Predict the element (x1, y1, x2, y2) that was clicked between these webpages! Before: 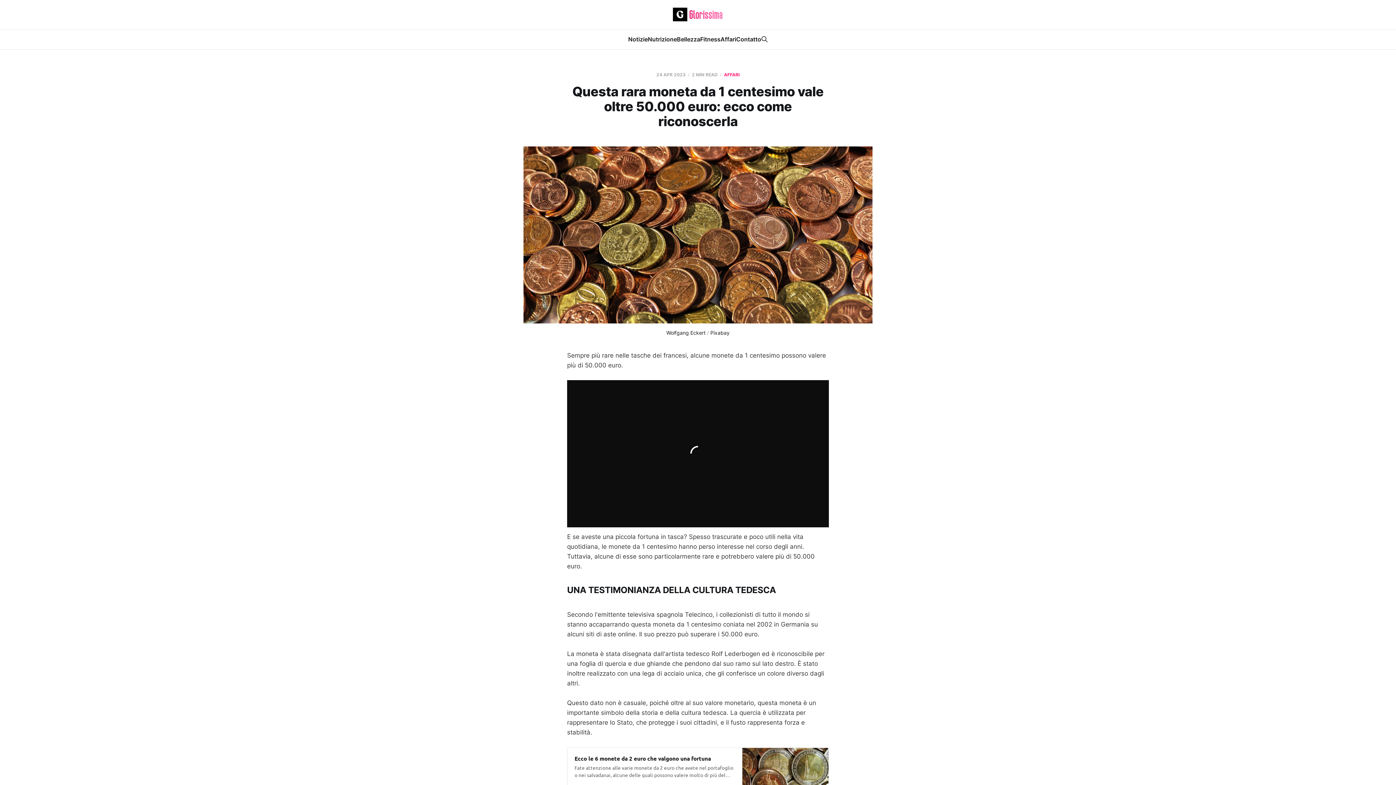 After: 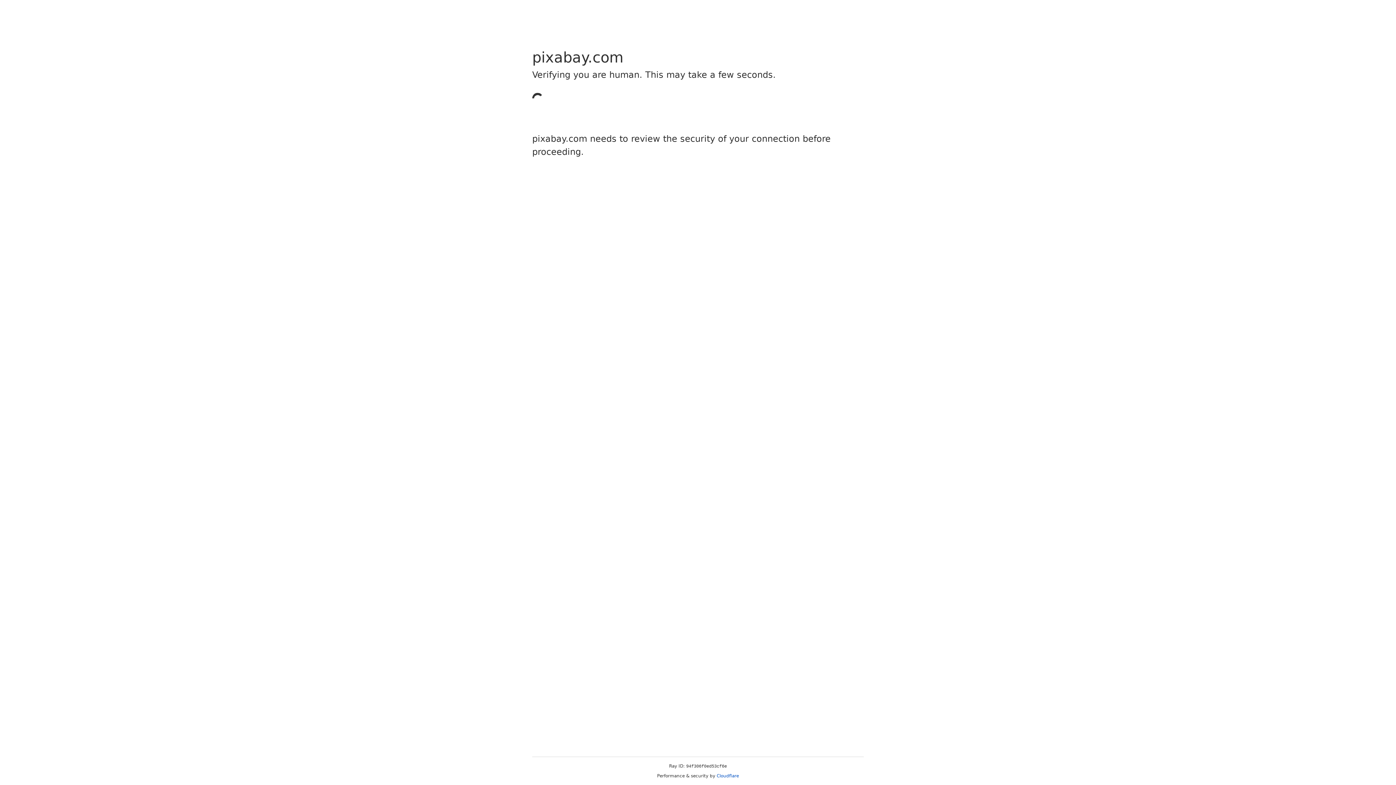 Action: label: Pixabay bbox: (710, 329, 729, 335)